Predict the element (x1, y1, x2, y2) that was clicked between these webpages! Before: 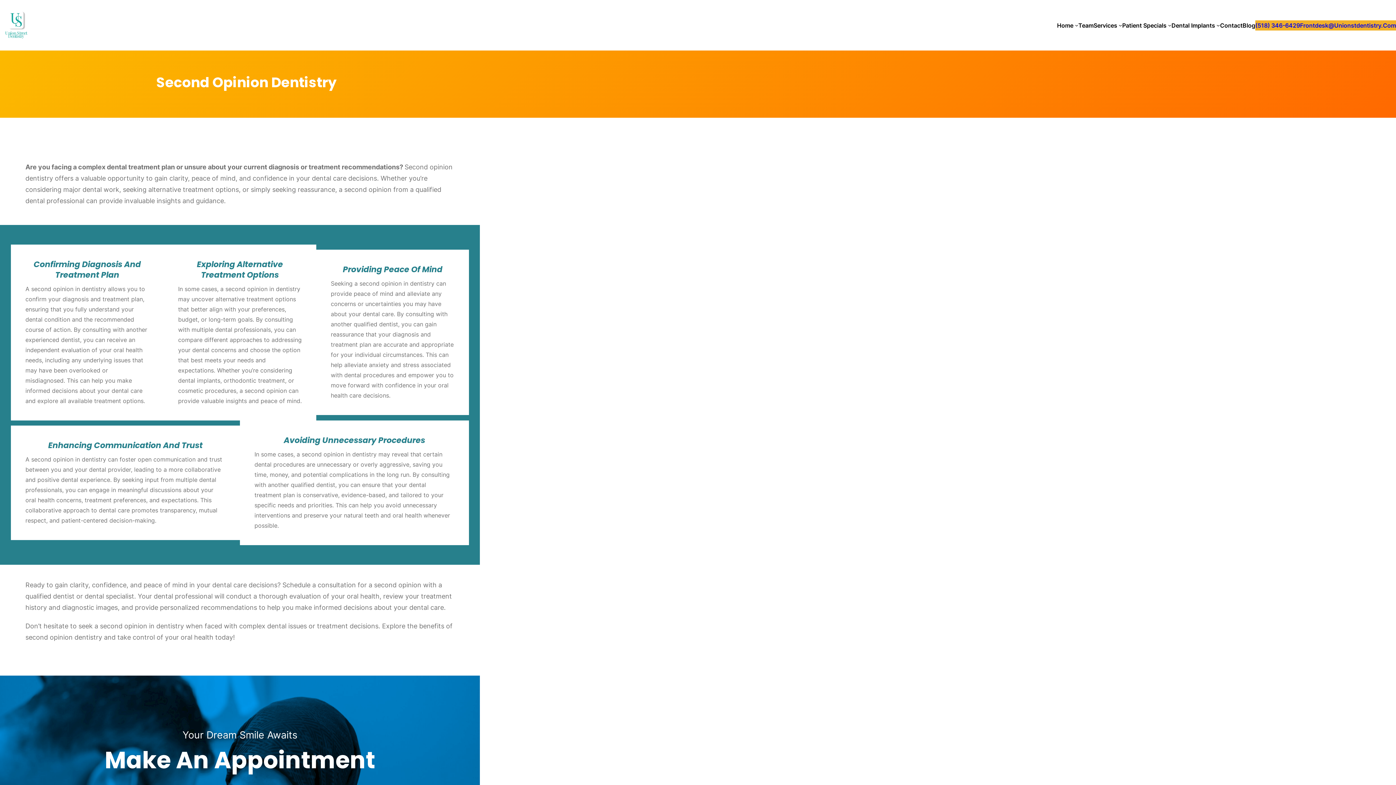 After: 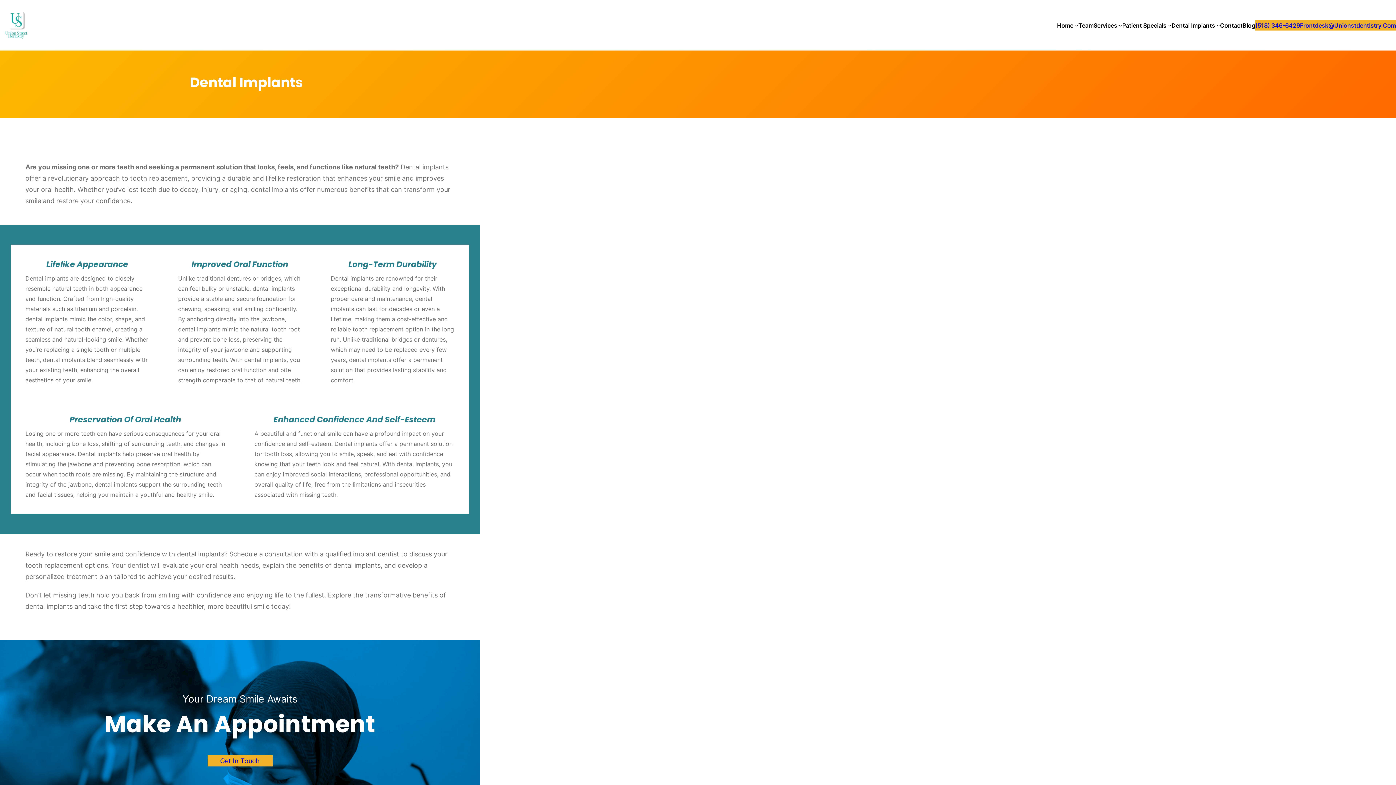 Action: label: Dental Implants bbox: (1171, 20, 1215, 30)